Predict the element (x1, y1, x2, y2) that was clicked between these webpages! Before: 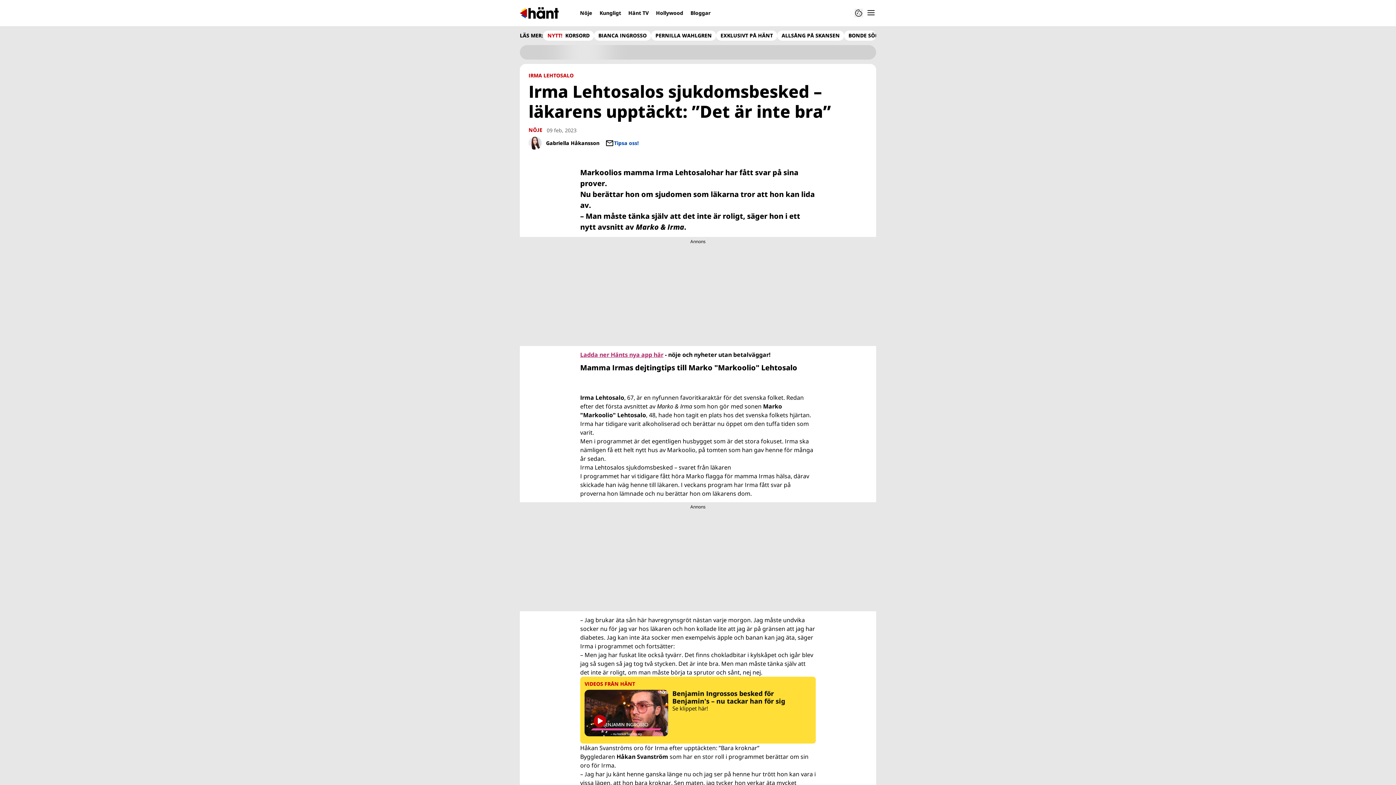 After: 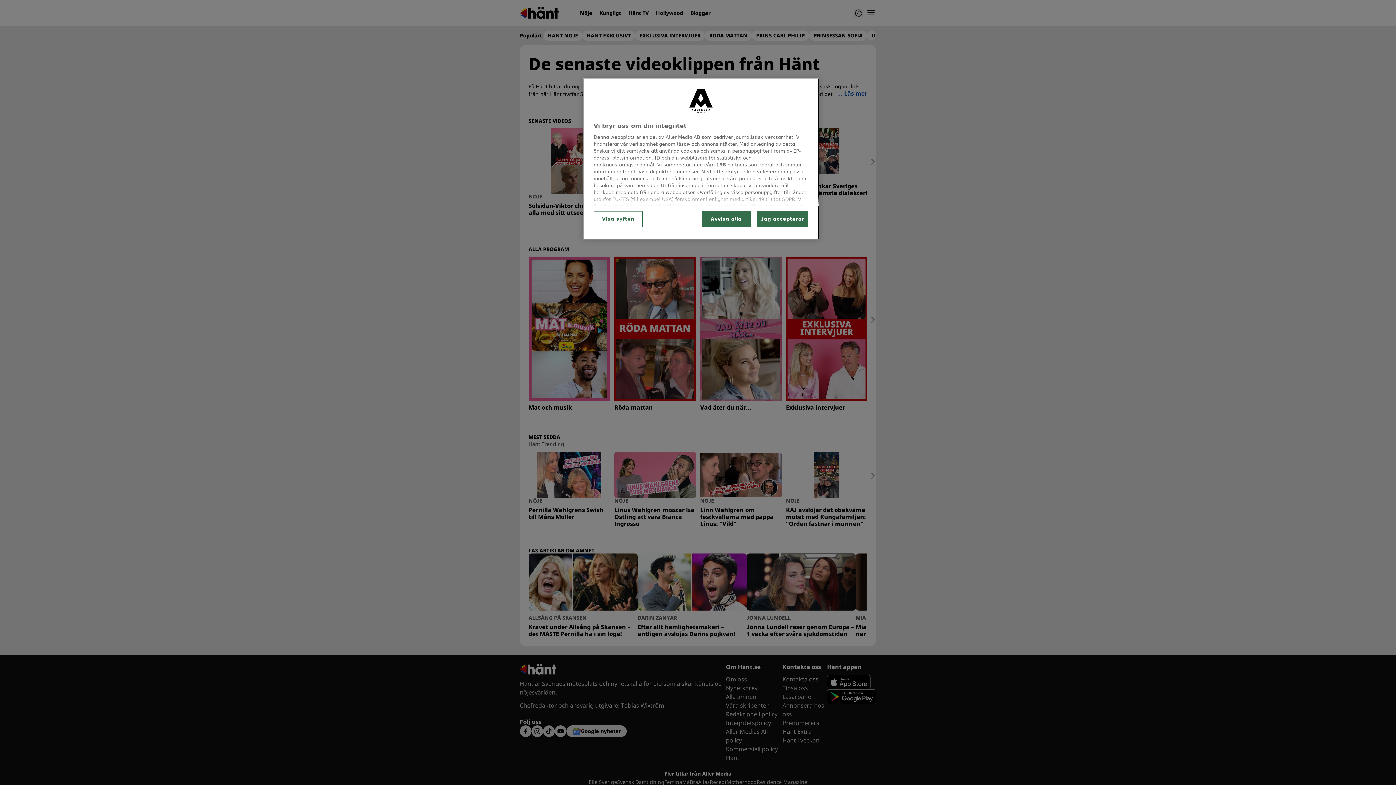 Action: bbox: (624, 6, 652, 19) label: Hänt TV